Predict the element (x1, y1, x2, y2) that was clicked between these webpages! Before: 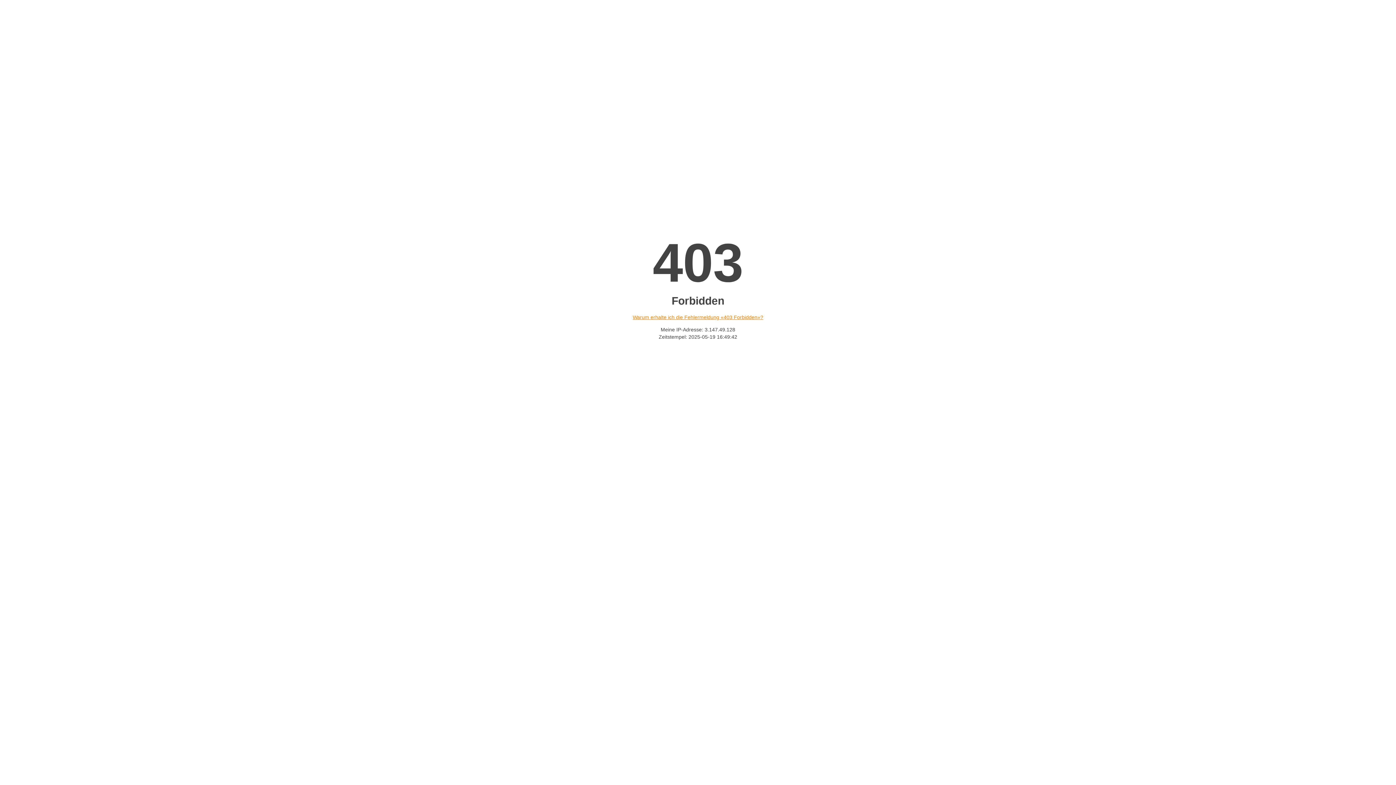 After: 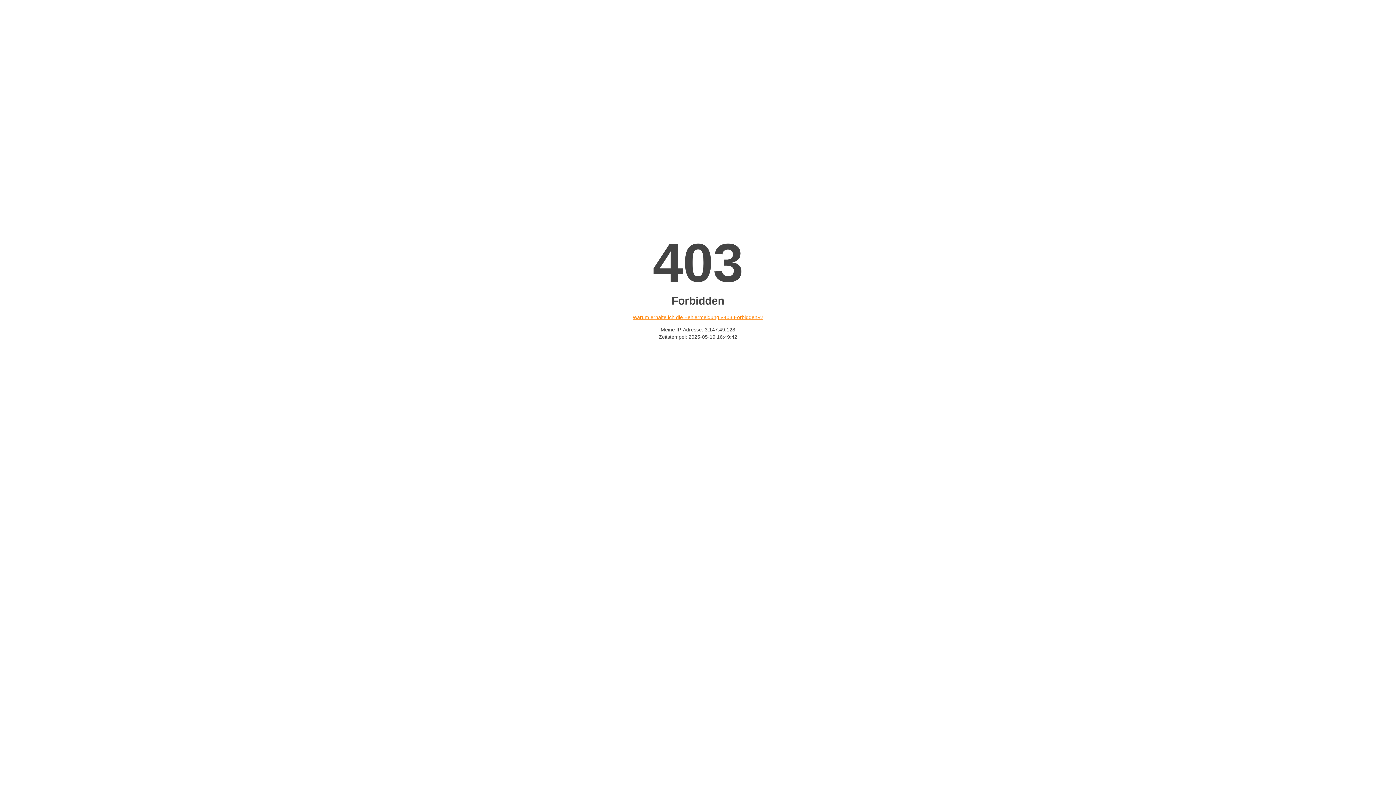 Action: label: Warum erhalte ich die Fehlermeldung «403 Forbidden»? bbox: (632, 314, 763, 320)